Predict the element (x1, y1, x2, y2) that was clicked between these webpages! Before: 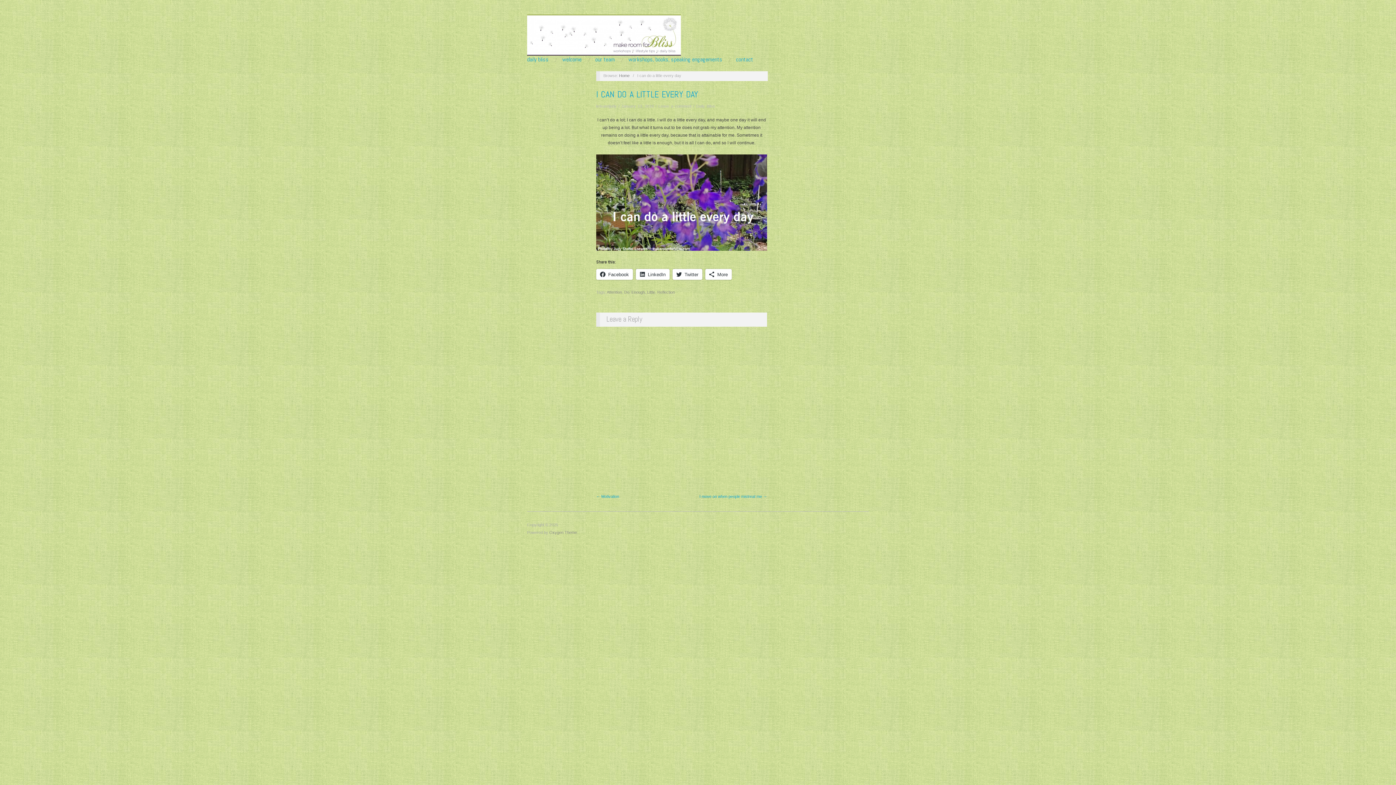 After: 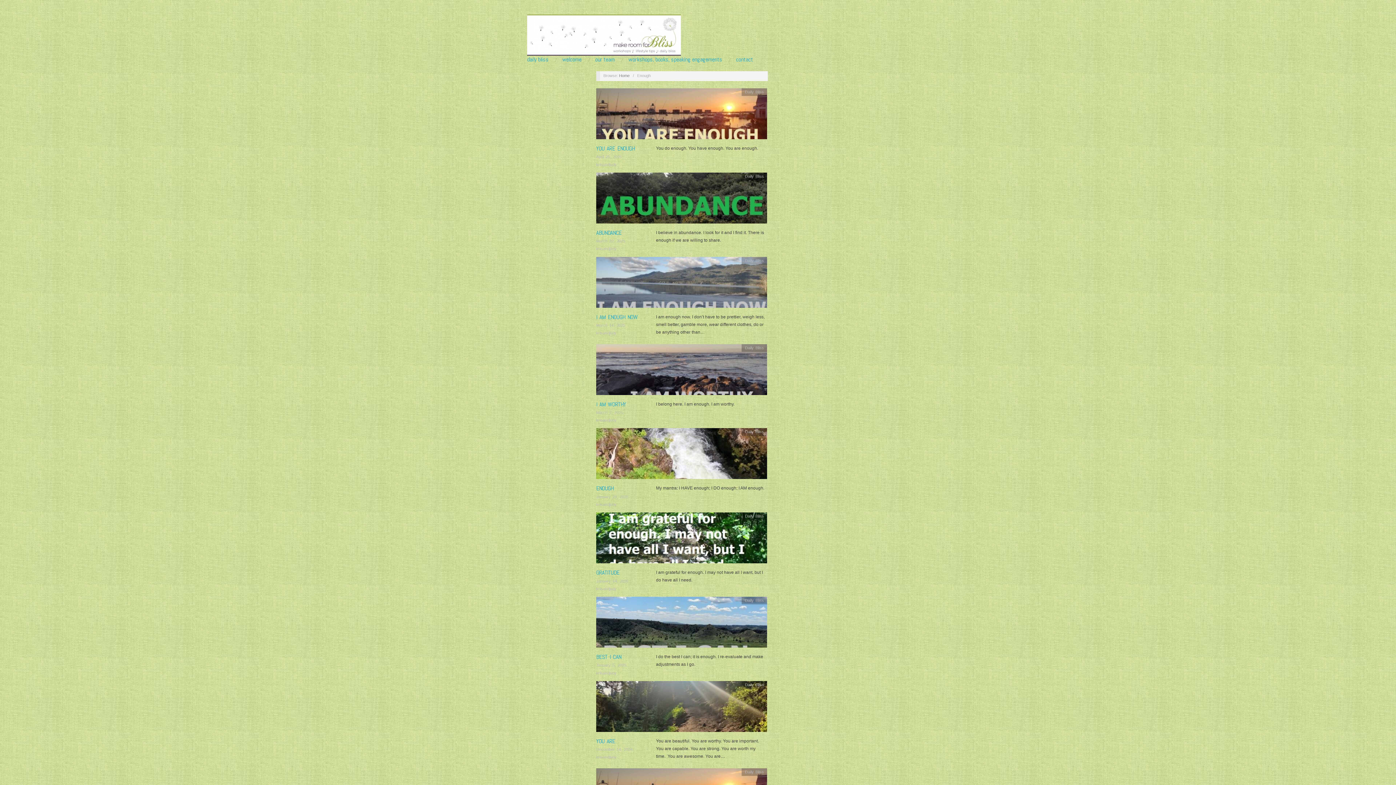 Action: label: Enough bbox: (631, 290, 645, 294)